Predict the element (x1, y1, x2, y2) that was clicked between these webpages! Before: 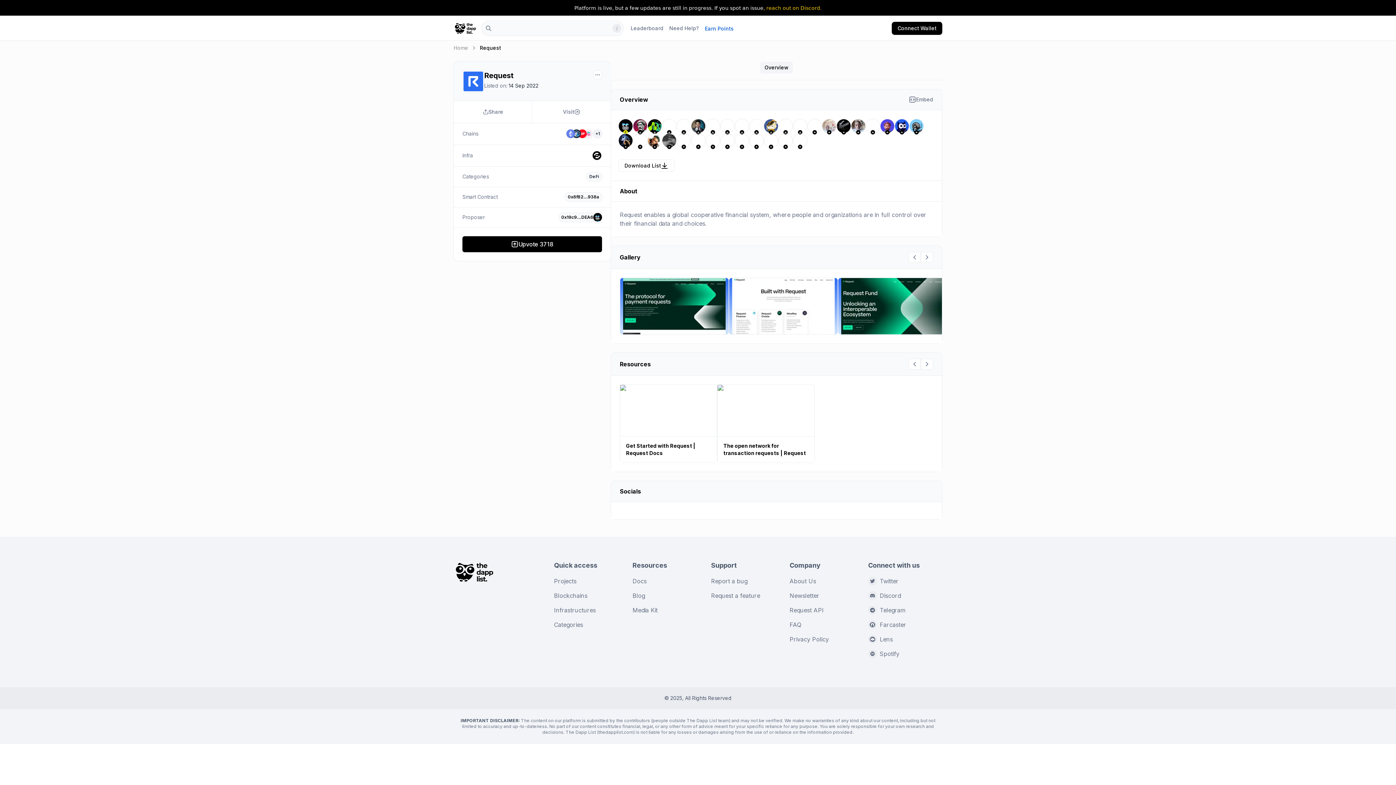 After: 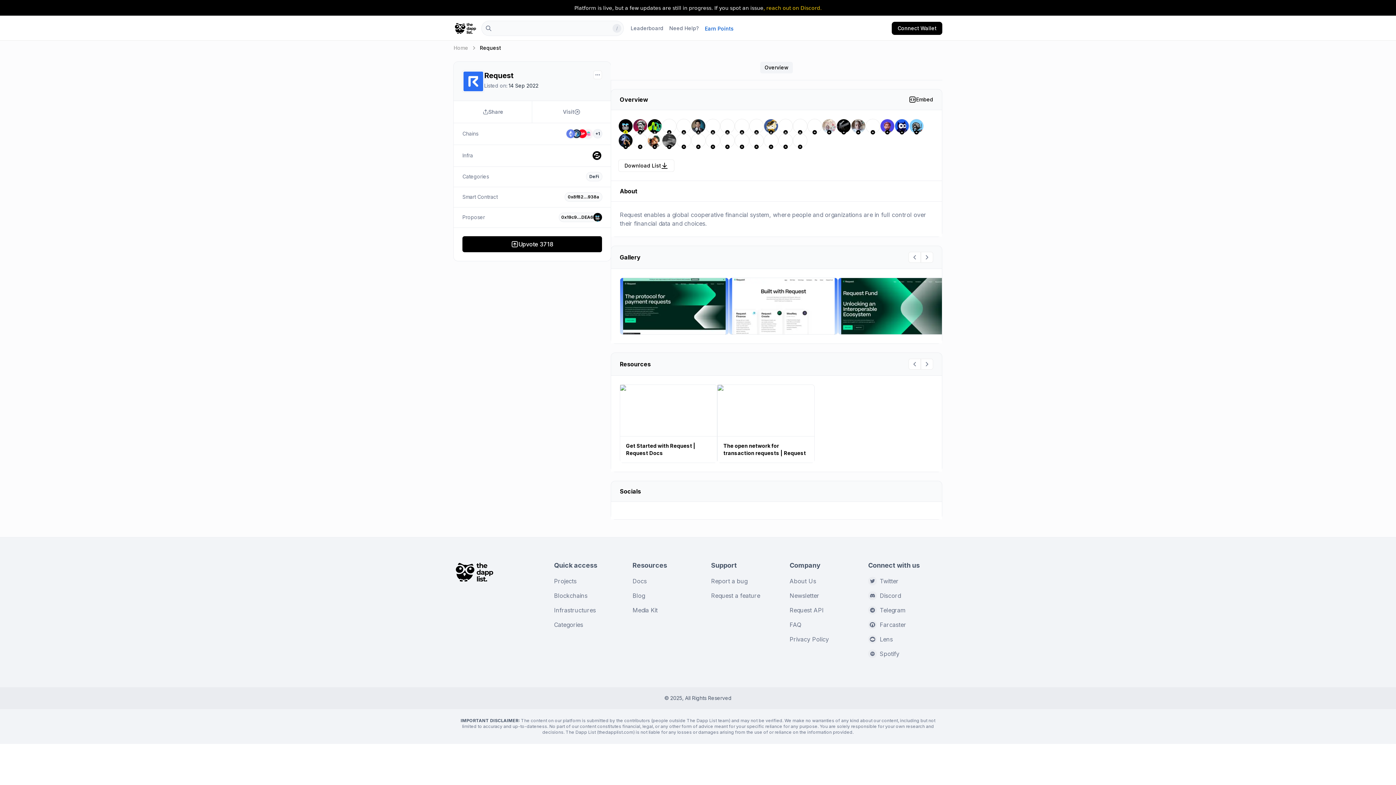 Action: label: Embed bbox: (909, 96, 933, 103)